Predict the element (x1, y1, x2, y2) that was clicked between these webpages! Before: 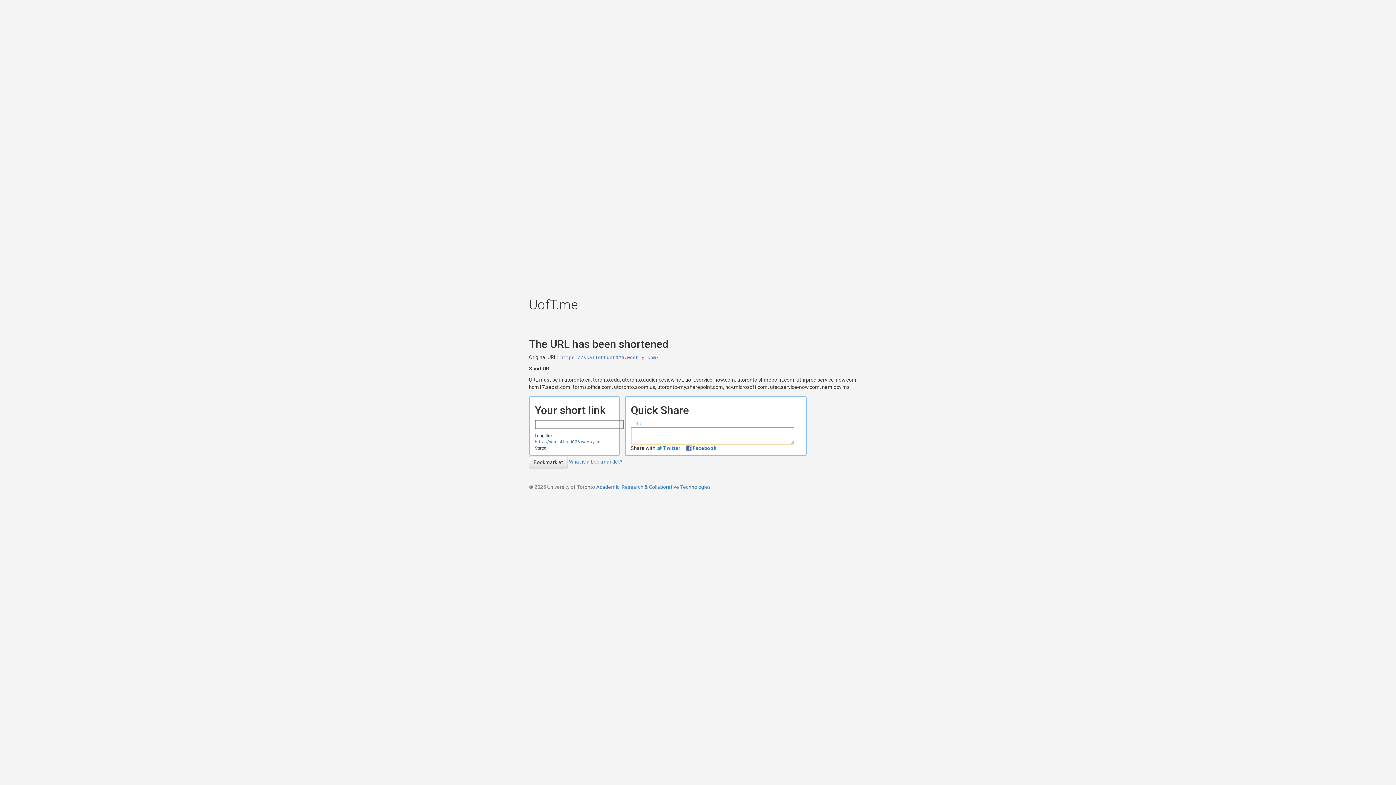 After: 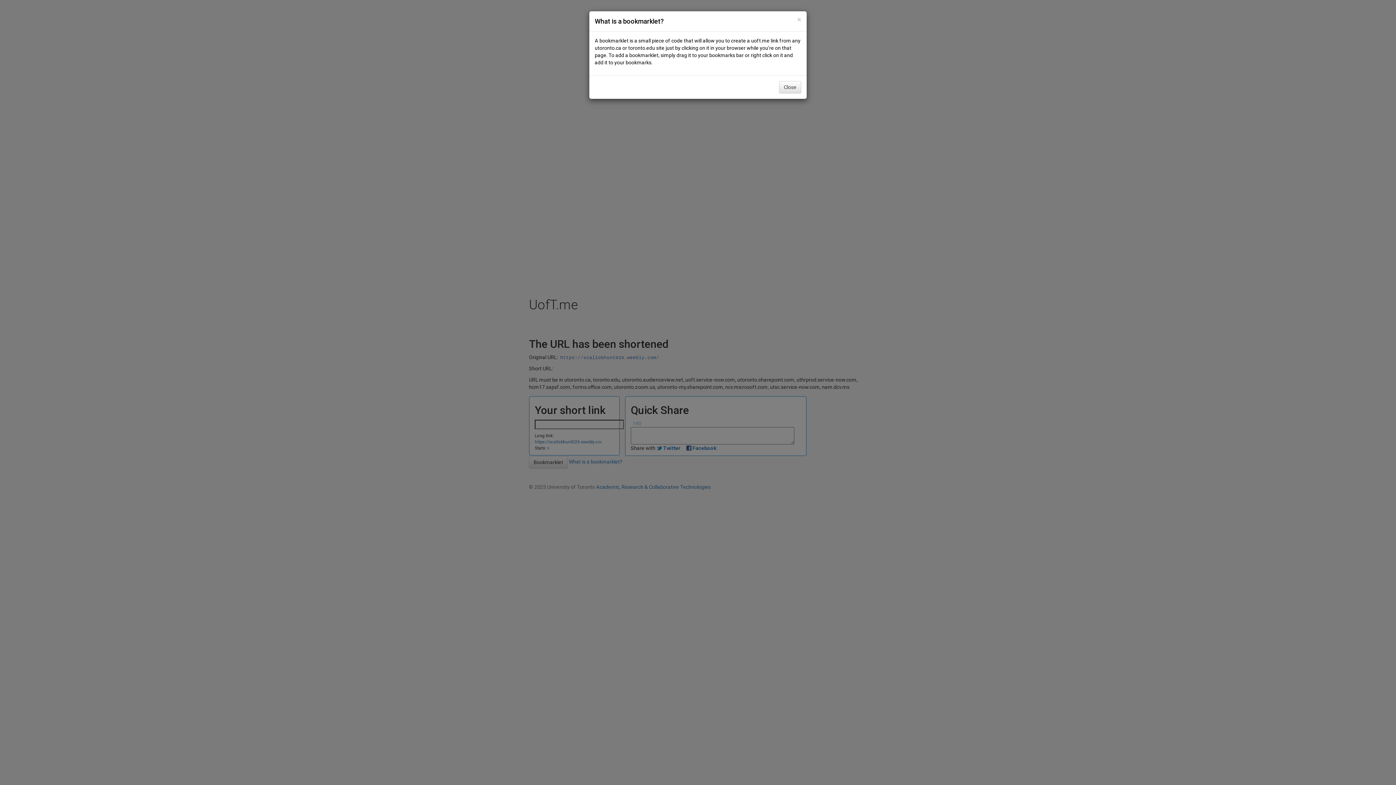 Action: bbox: (569, 459, 622, 464) label: What is a bookmarklet?